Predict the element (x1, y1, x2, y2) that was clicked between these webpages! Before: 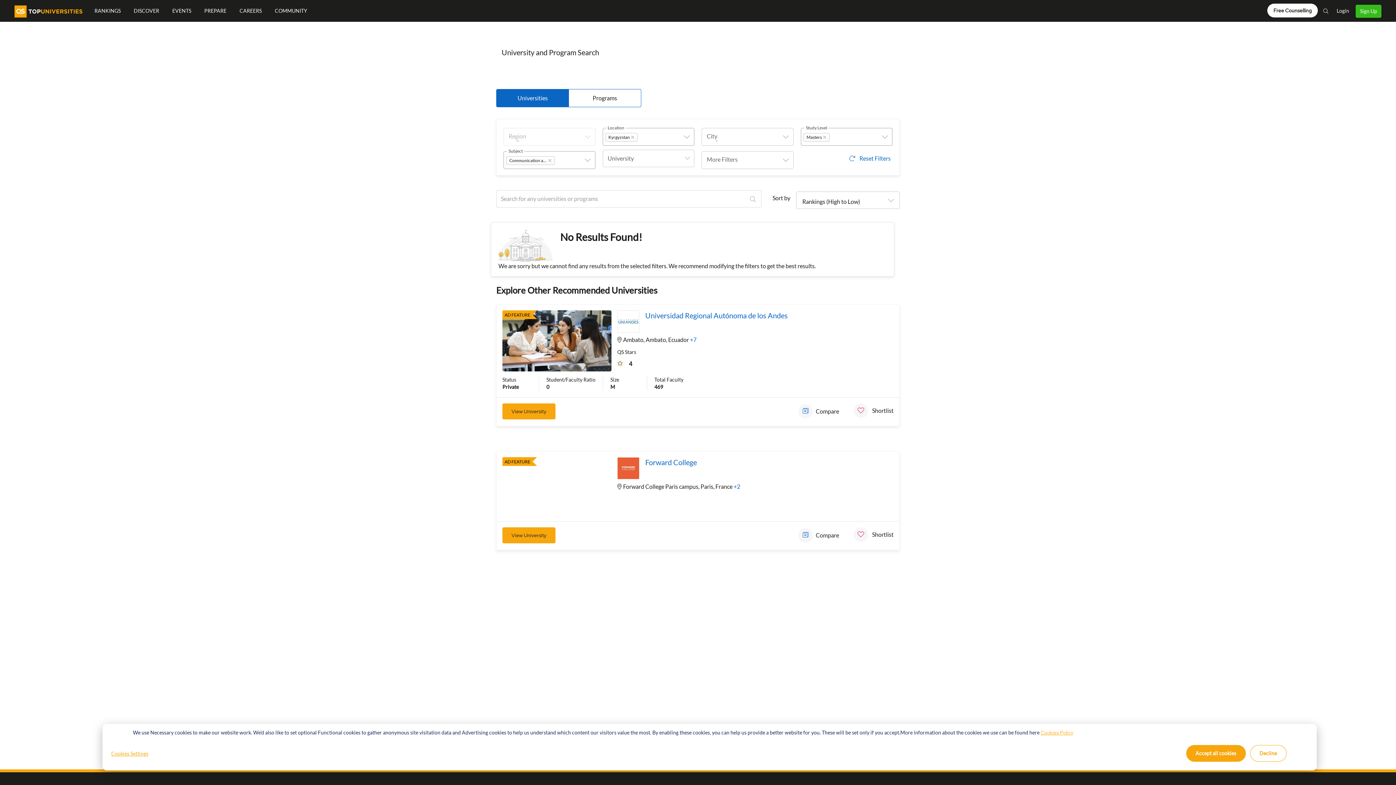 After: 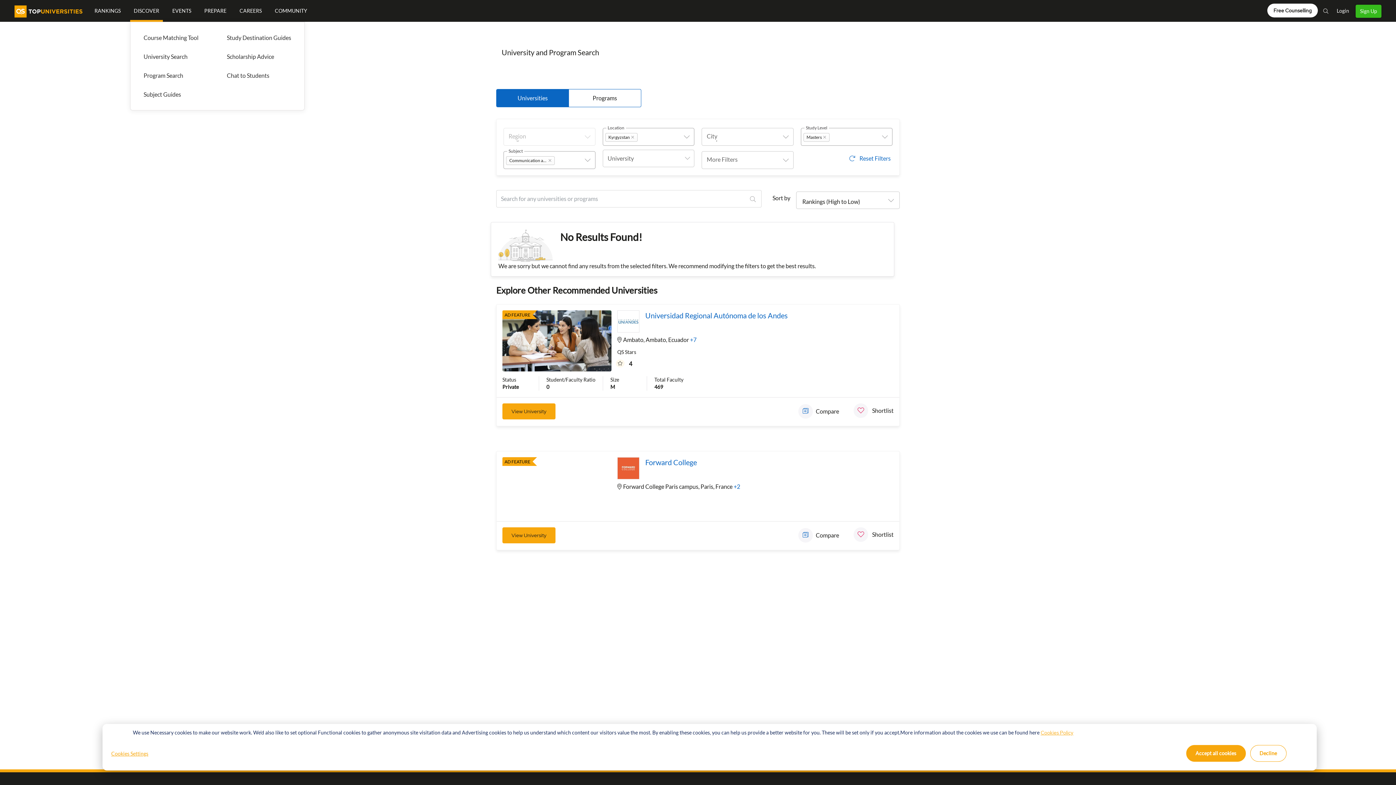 Action: label: DISCOVER bbox: (130, 0, 162, 21)